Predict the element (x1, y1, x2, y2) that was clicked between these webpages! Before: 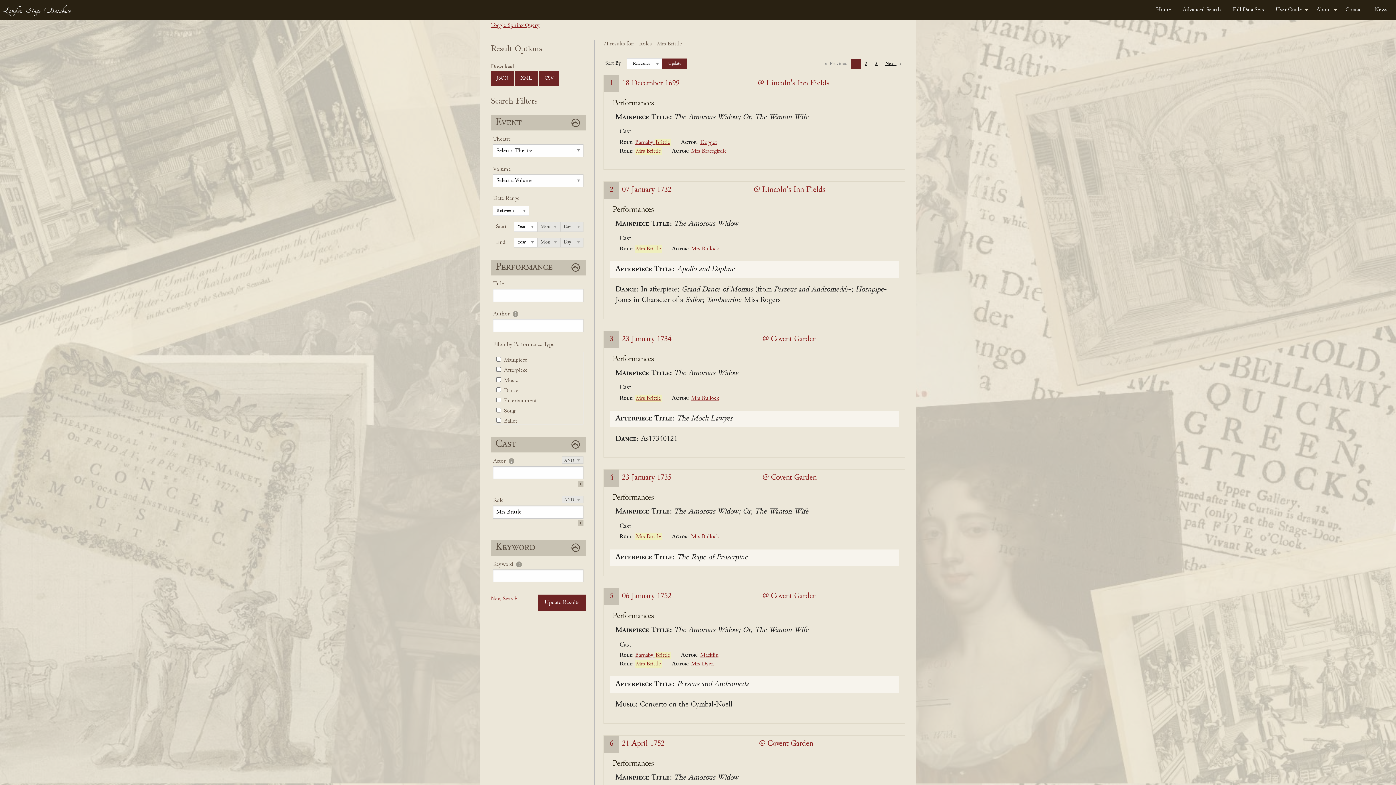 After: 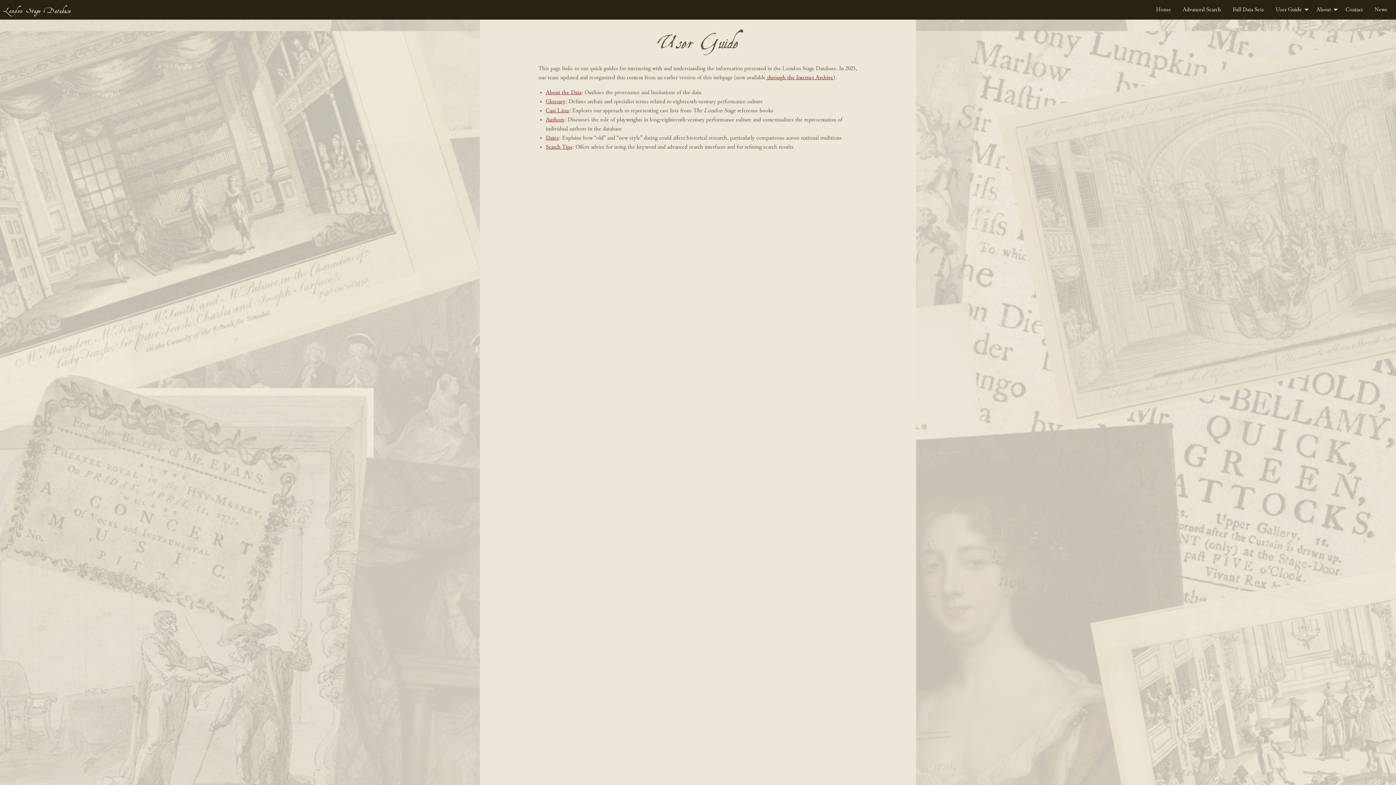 Action: label: User Guide bbox: (1270, 2, 1310, 16)